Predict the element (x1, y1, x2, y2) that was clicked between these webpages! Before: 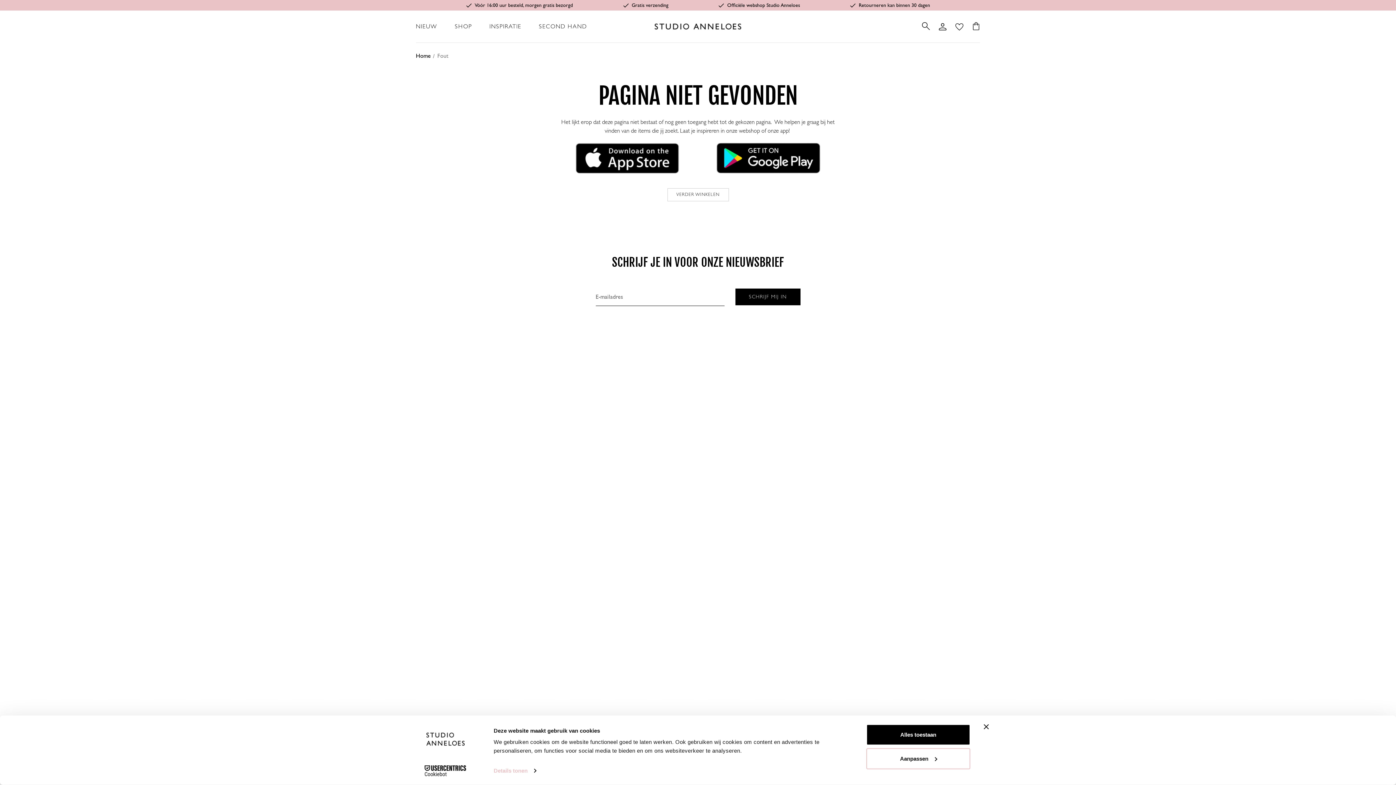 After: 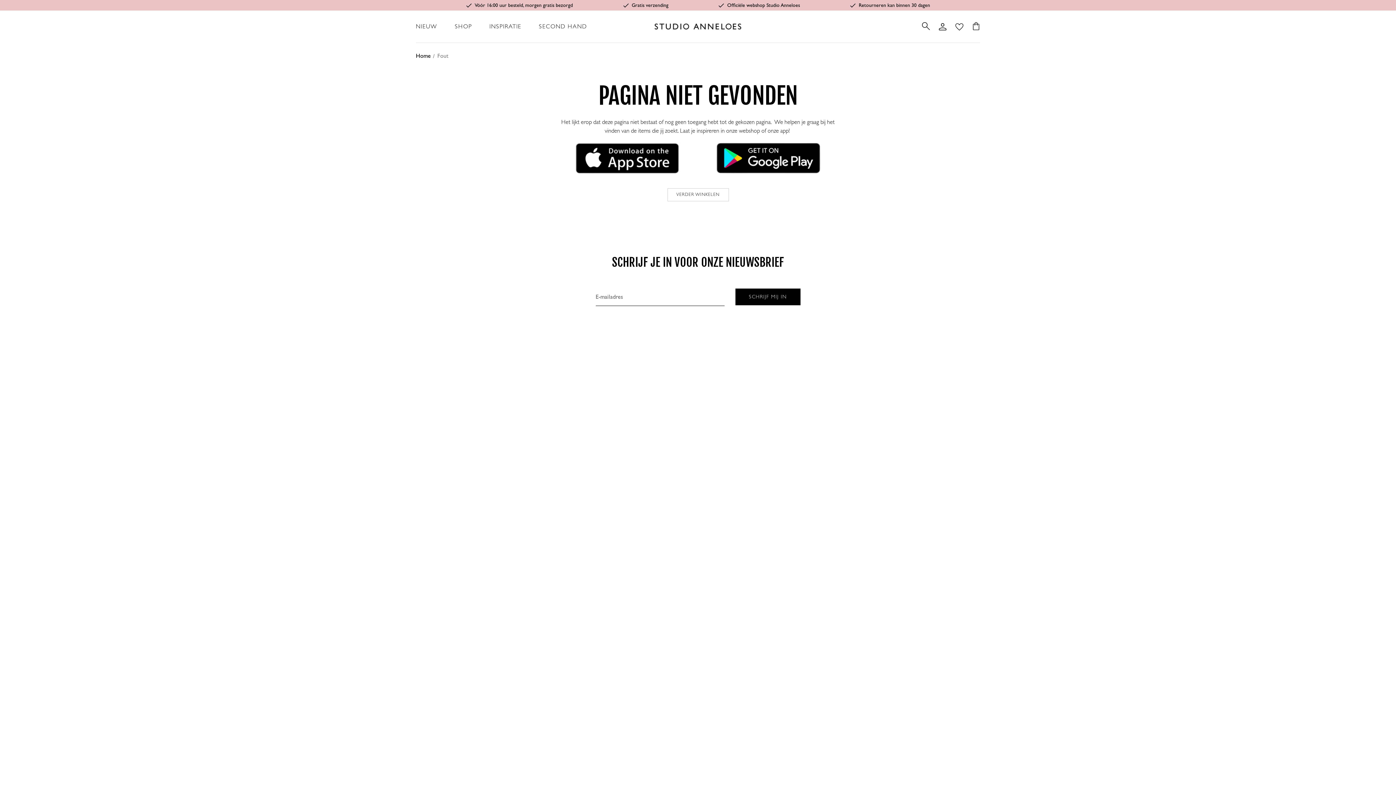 Action: label: Banner sluiten bbox: (984, 724, 989, 729)